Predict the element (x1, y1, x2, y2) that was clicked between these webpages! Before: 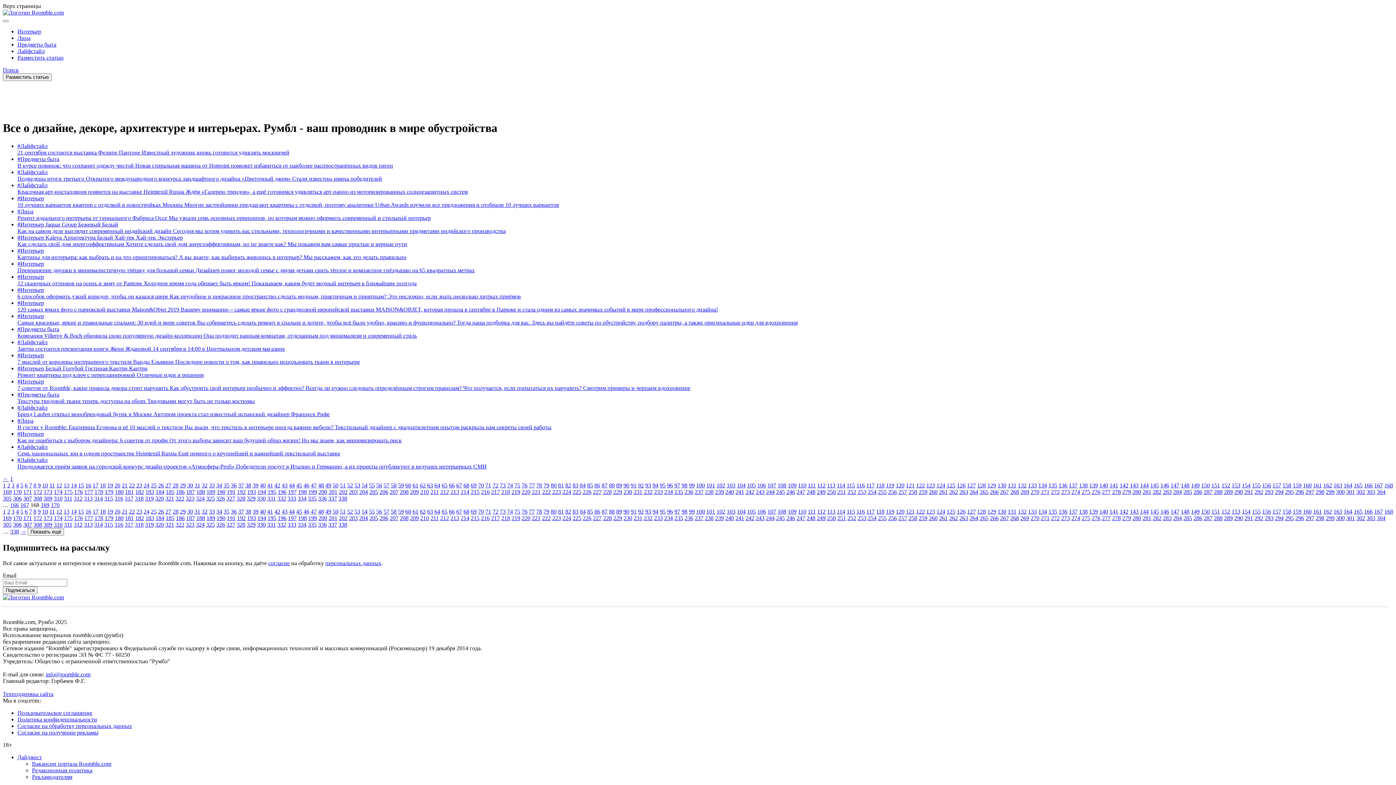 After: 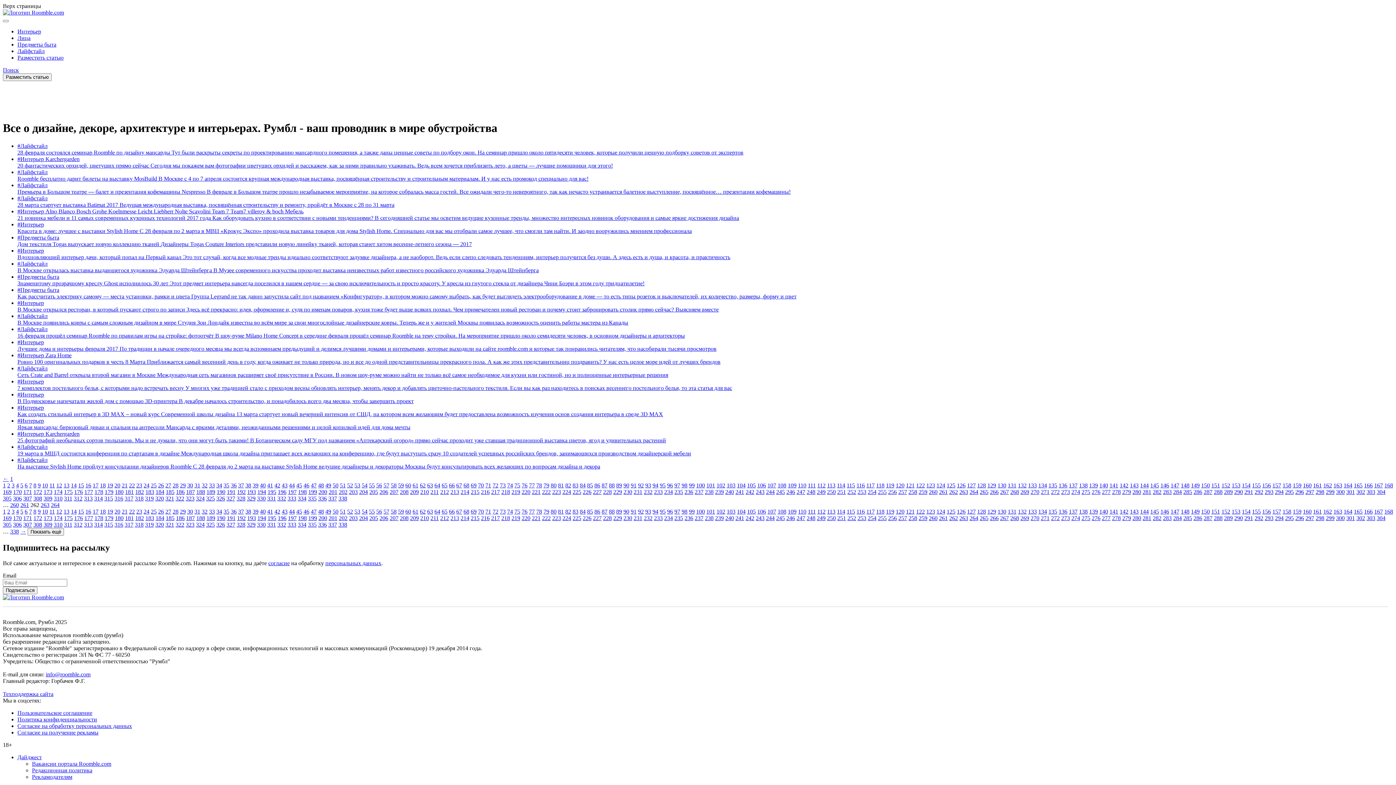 Action: bbox: (949, 489, 958, 495) label: 262